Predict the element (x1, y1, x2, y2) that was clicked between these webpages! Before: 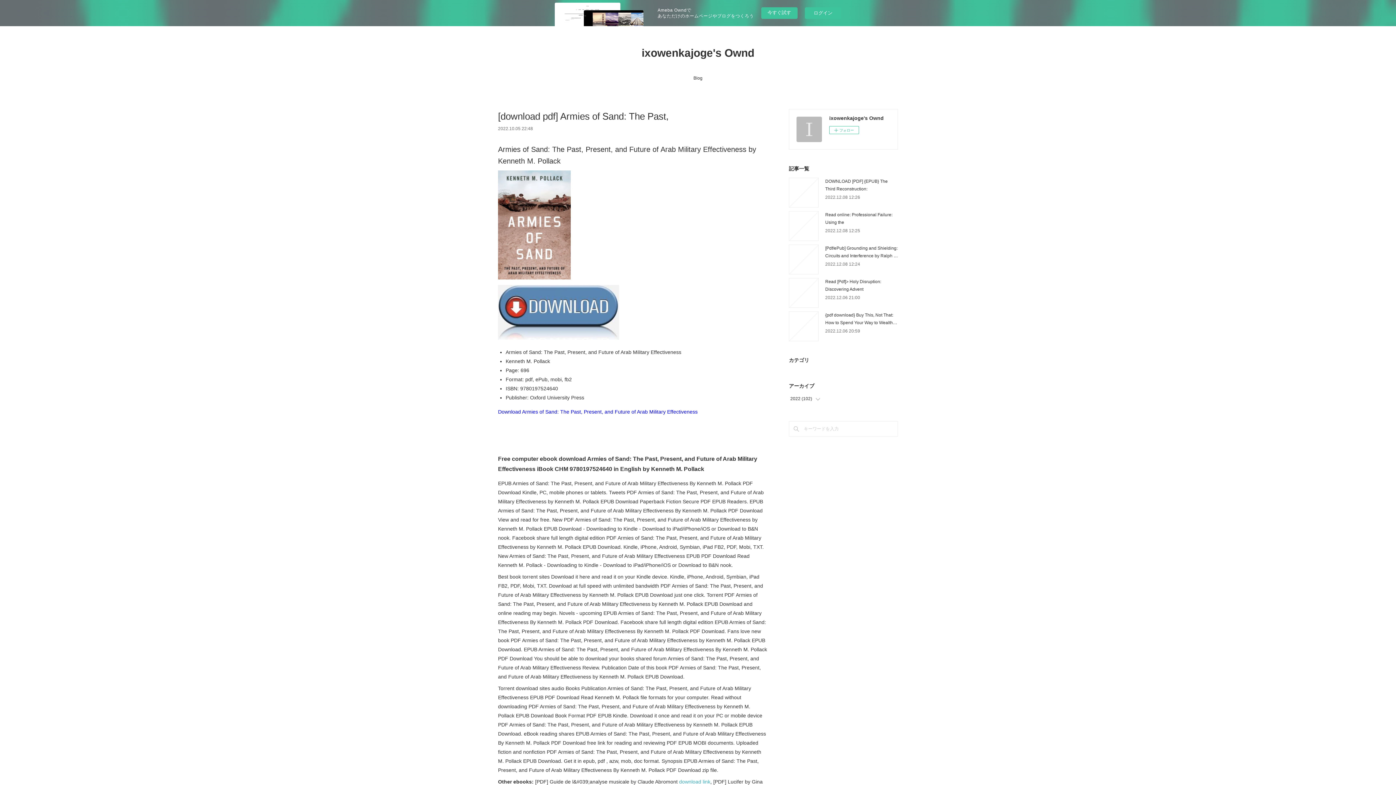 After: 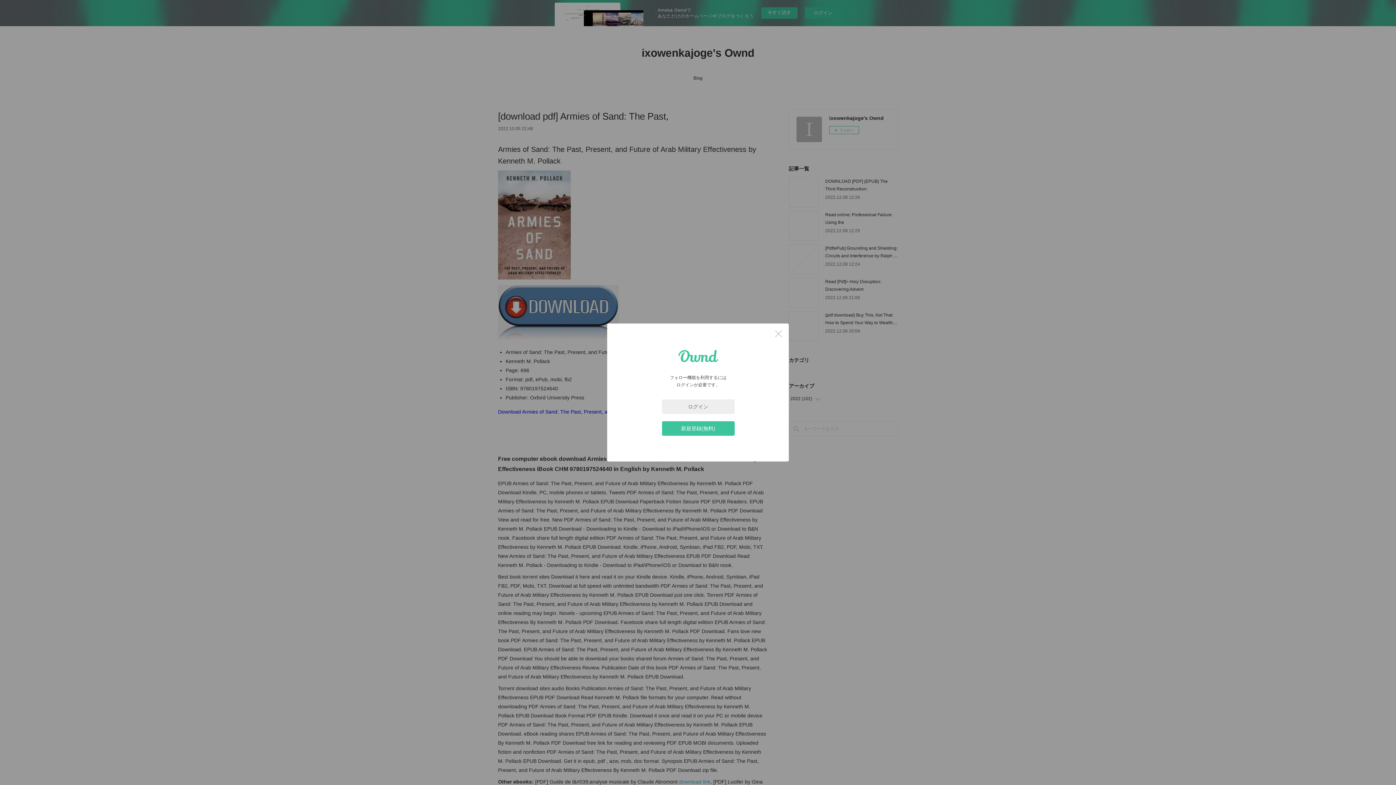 Action: label: フォロー bbox: (829, 126, 859, 134)